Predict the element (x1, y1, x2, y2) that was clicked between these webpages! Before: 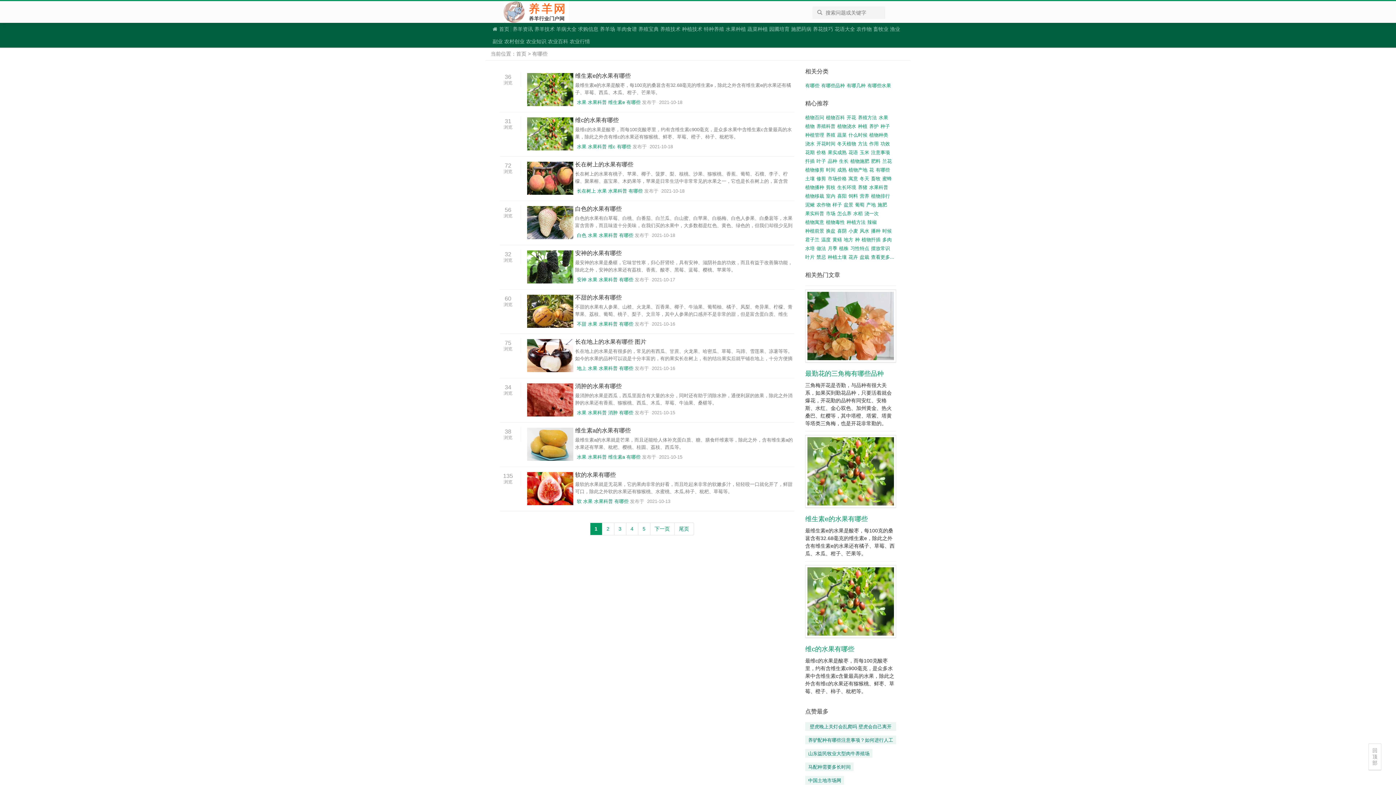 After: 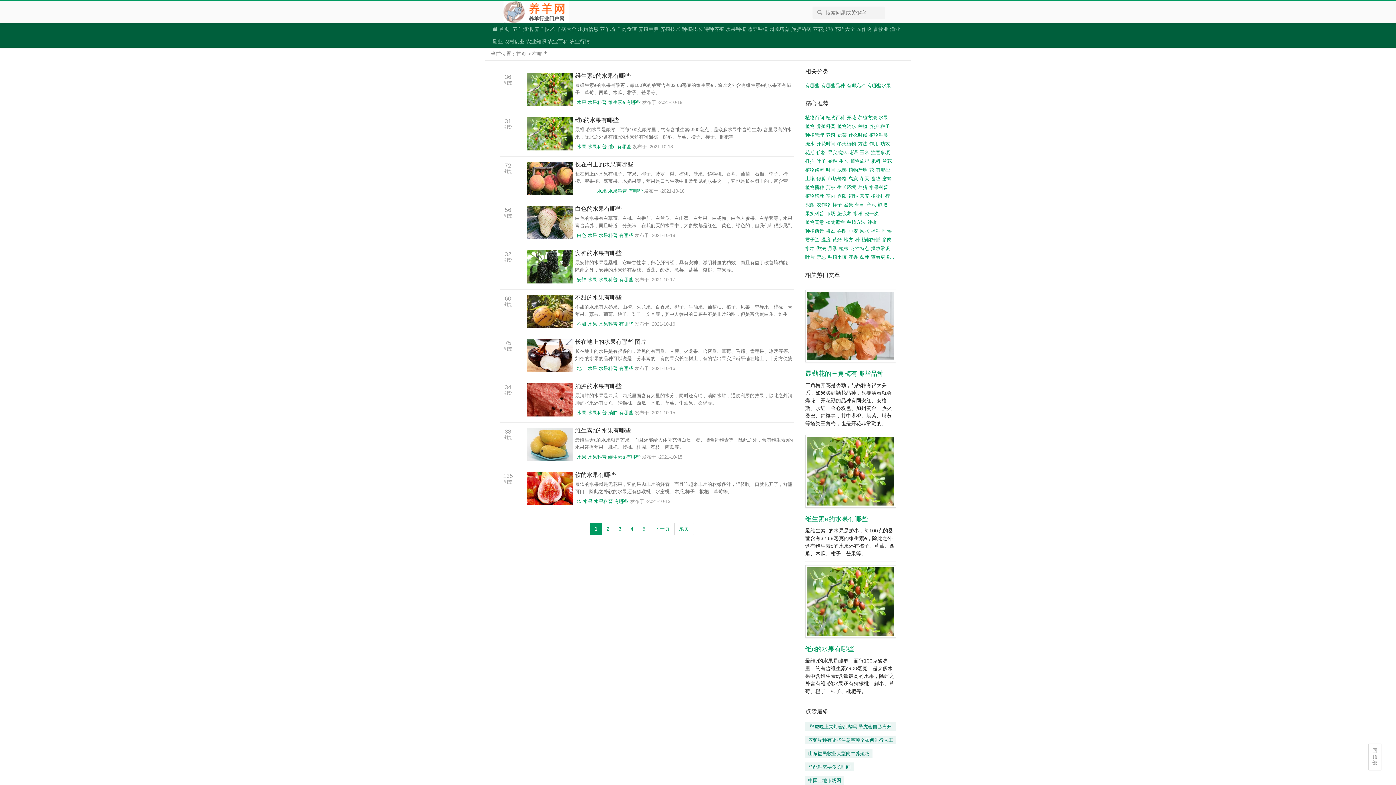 Action: bbox: (577, 188, 596, 193) label: 长在树上